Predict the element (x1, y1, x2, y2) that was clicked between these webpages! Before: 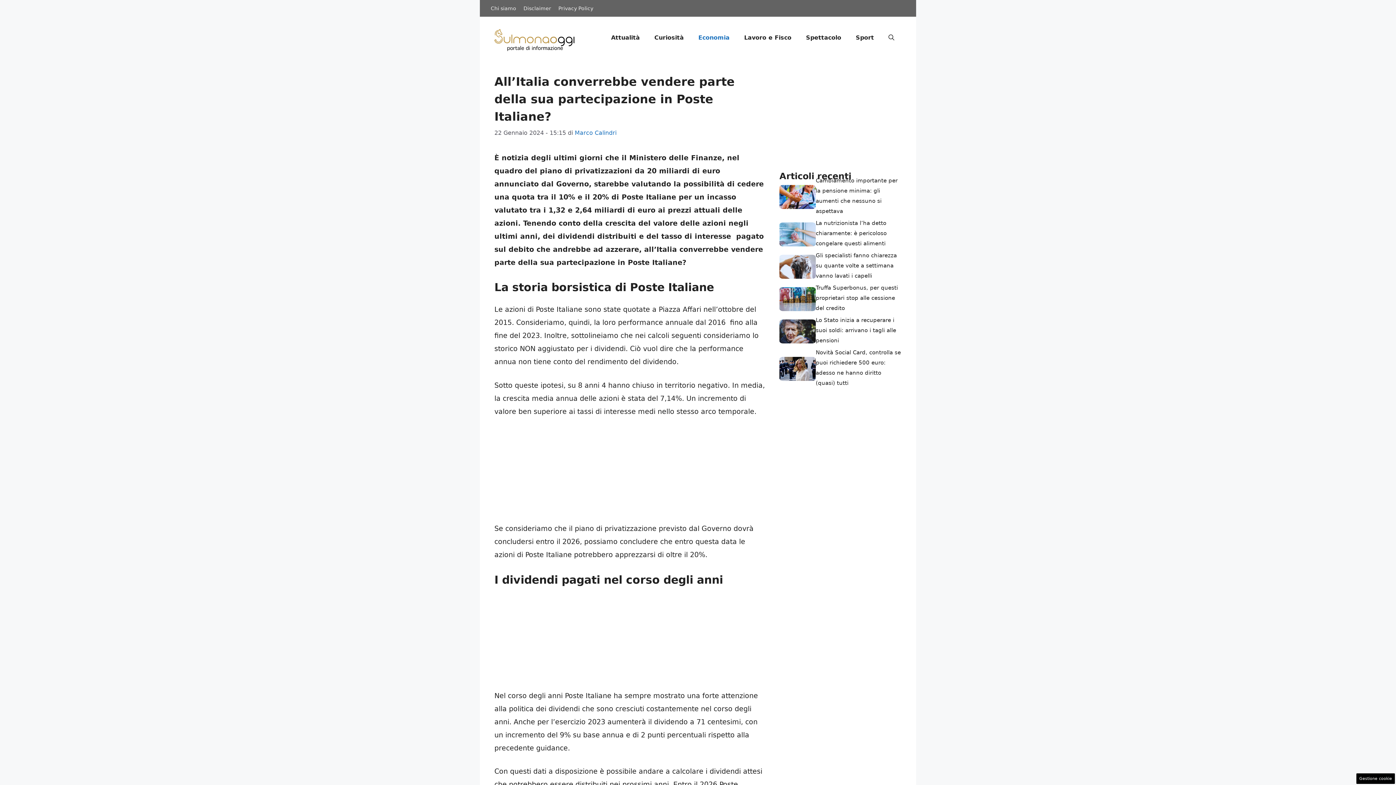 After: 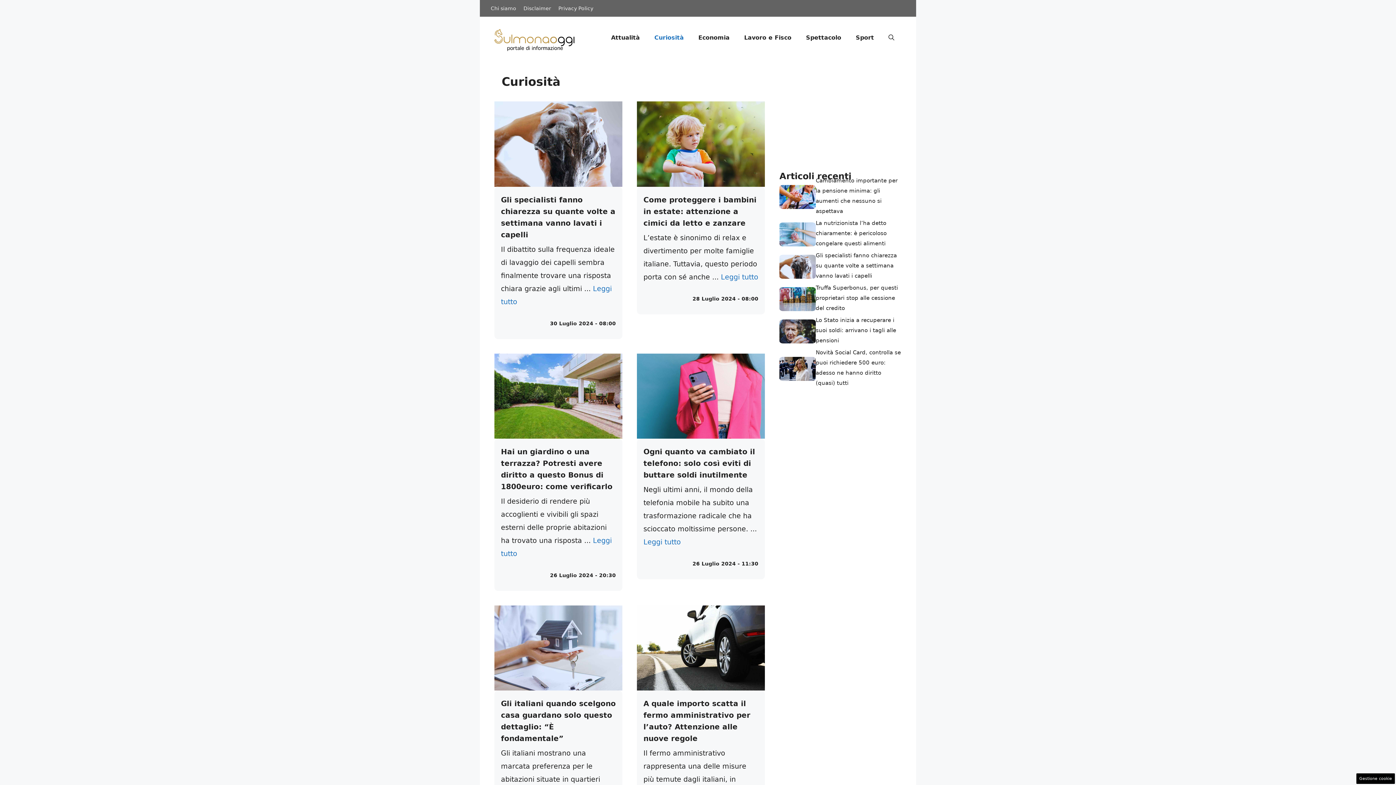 Action: label: Curiosità bbox: (647, 26, 691, 48)